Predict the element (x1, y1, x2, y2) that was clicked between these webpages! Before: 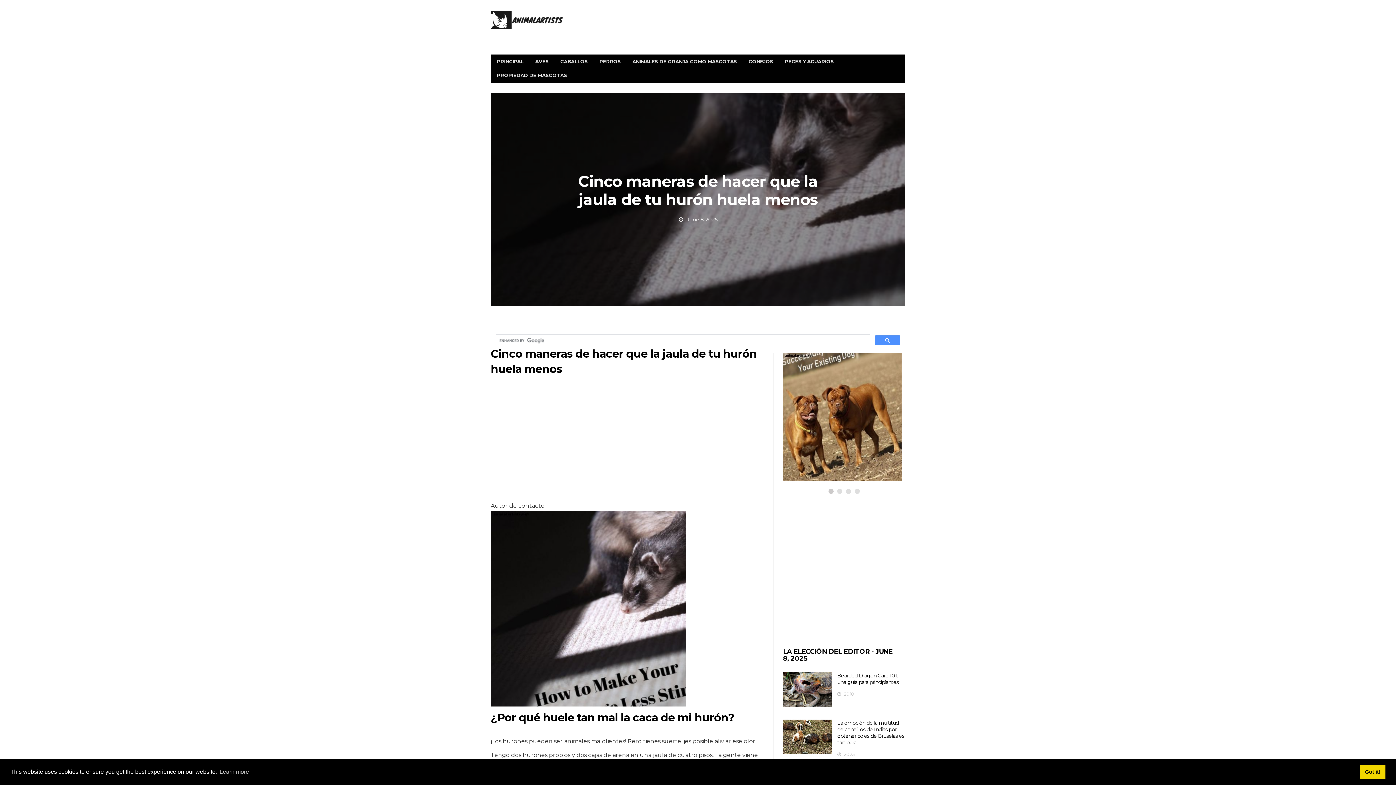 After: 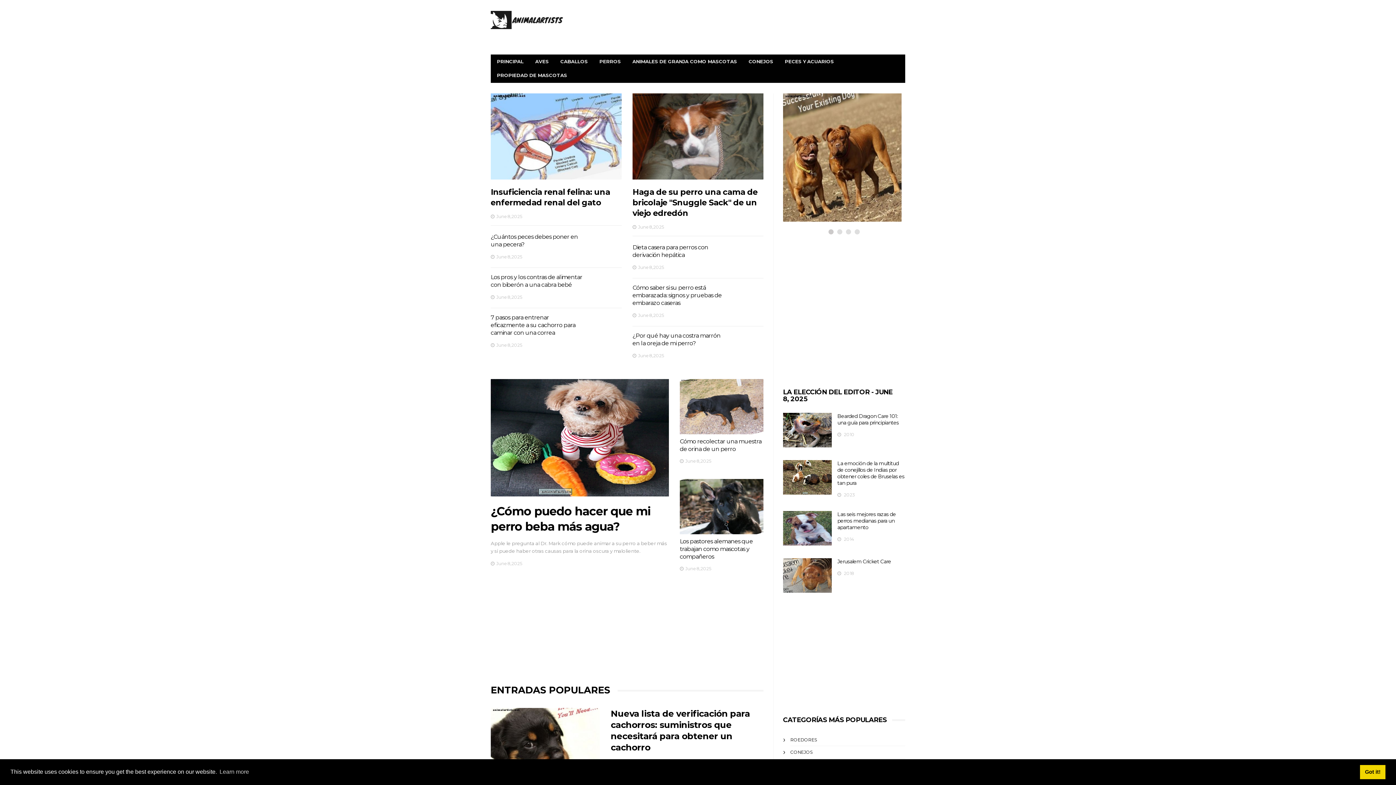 Action: bbox: (491, 54, 529, 68) label: PRINCIPAL